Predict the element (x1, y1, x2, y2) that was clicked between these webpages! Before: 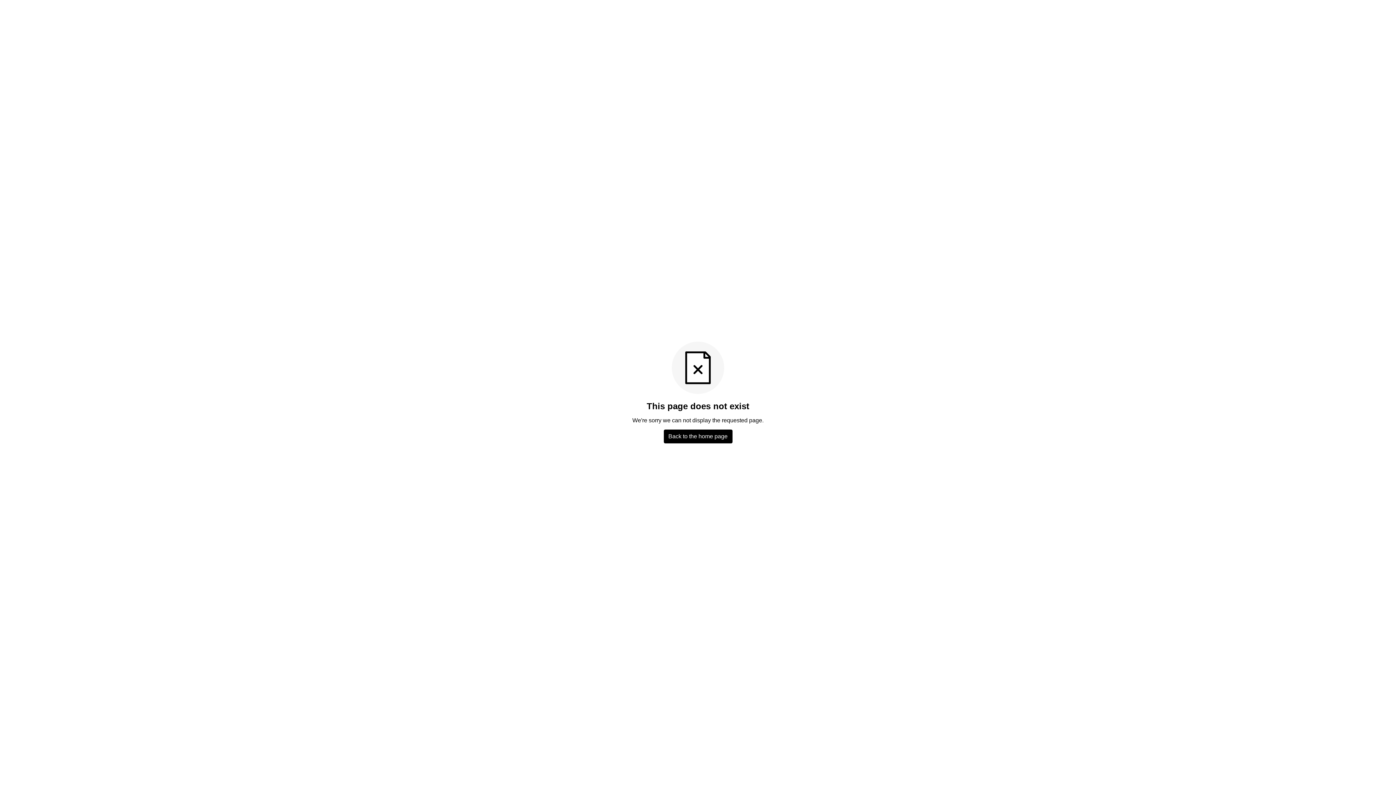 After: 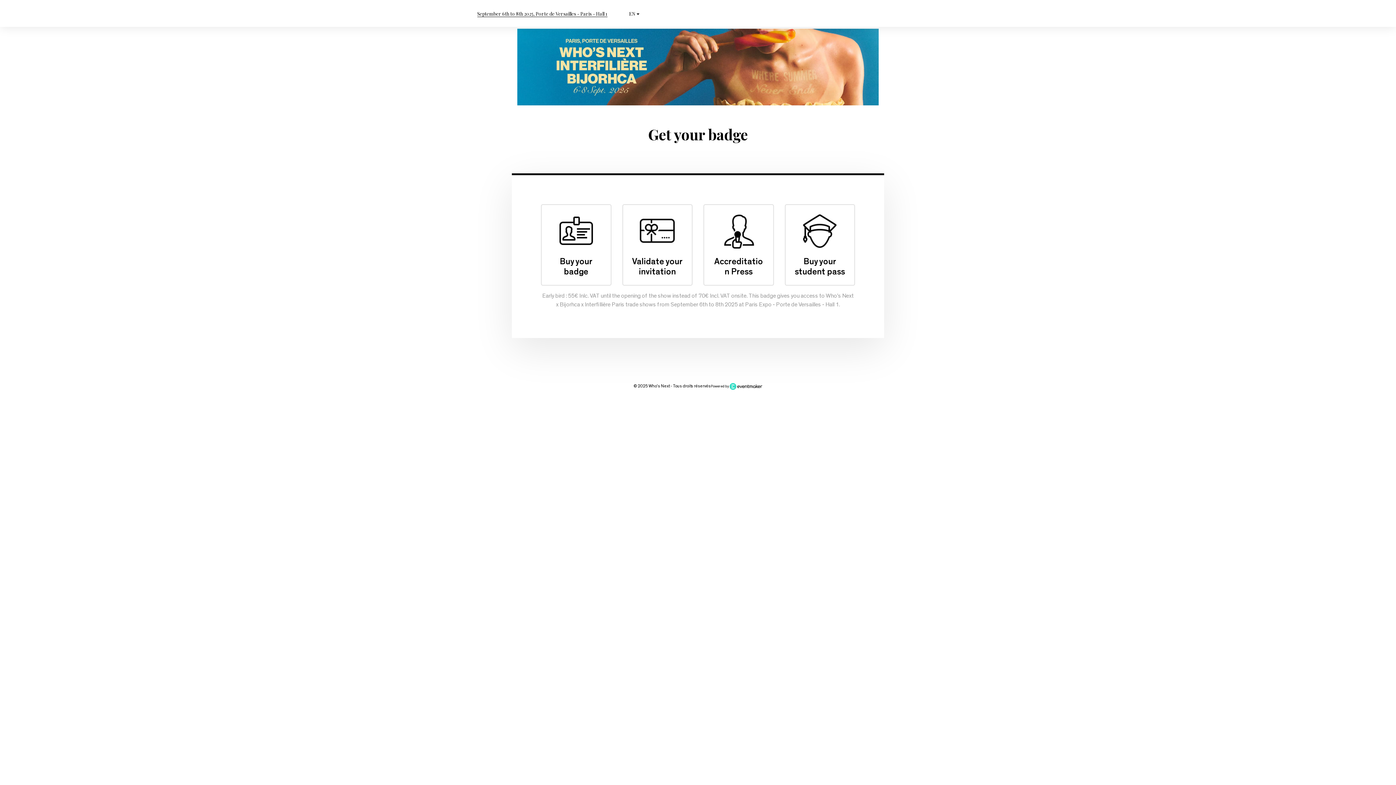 Action: bbox: (663, 429, 732, 443) label: Back to the home page